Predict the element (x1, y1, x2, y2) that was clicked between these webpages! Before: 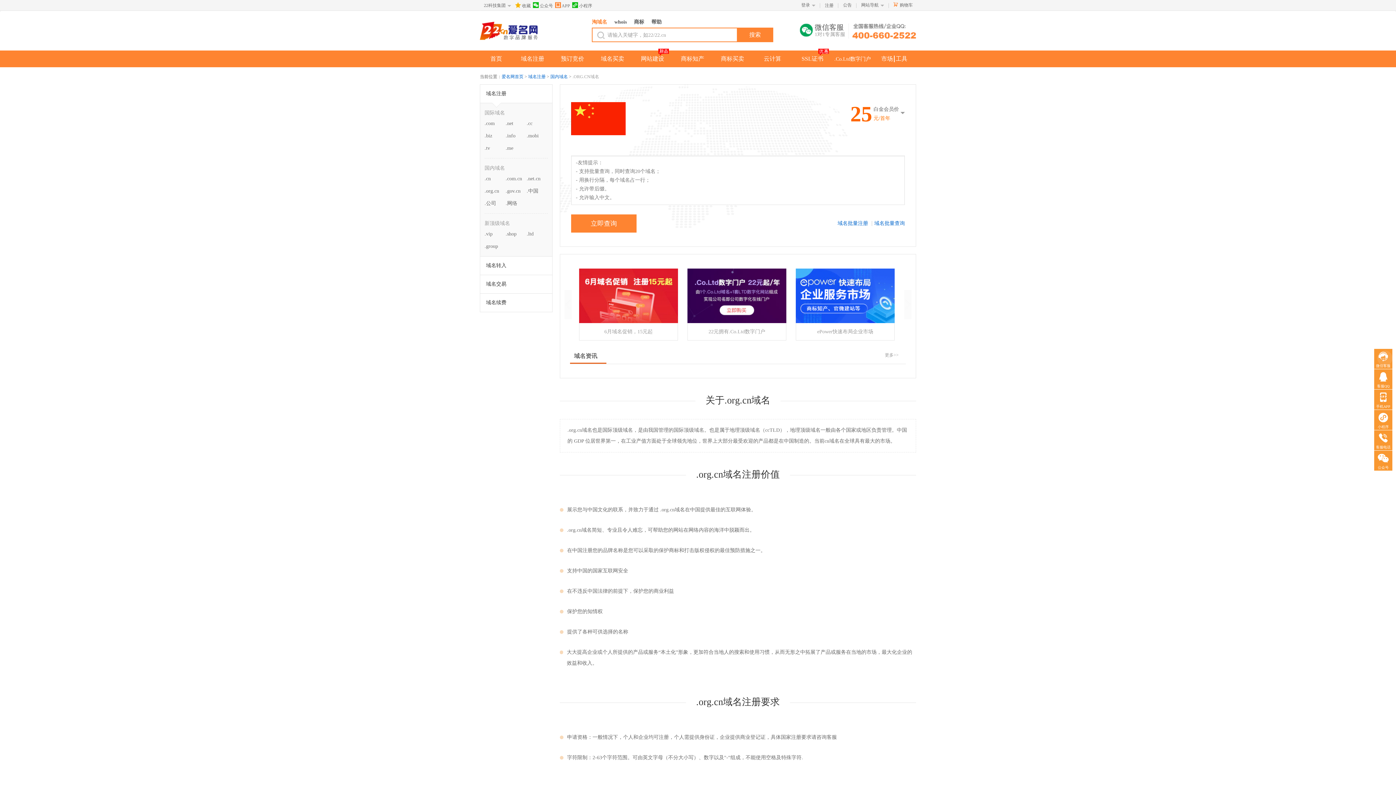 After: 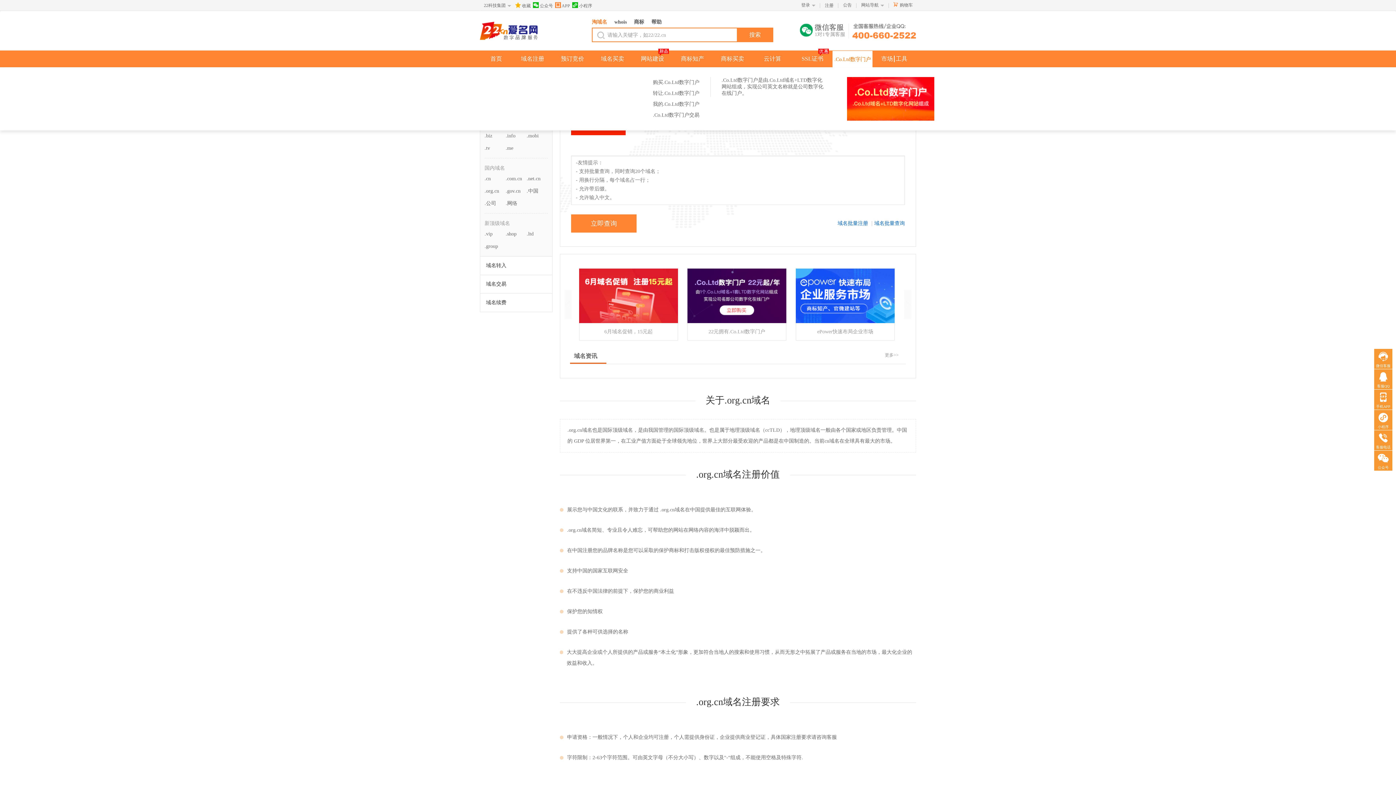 Action: label: .Co.Ltd数字门户 bbox: (832, 50, 872, 67)